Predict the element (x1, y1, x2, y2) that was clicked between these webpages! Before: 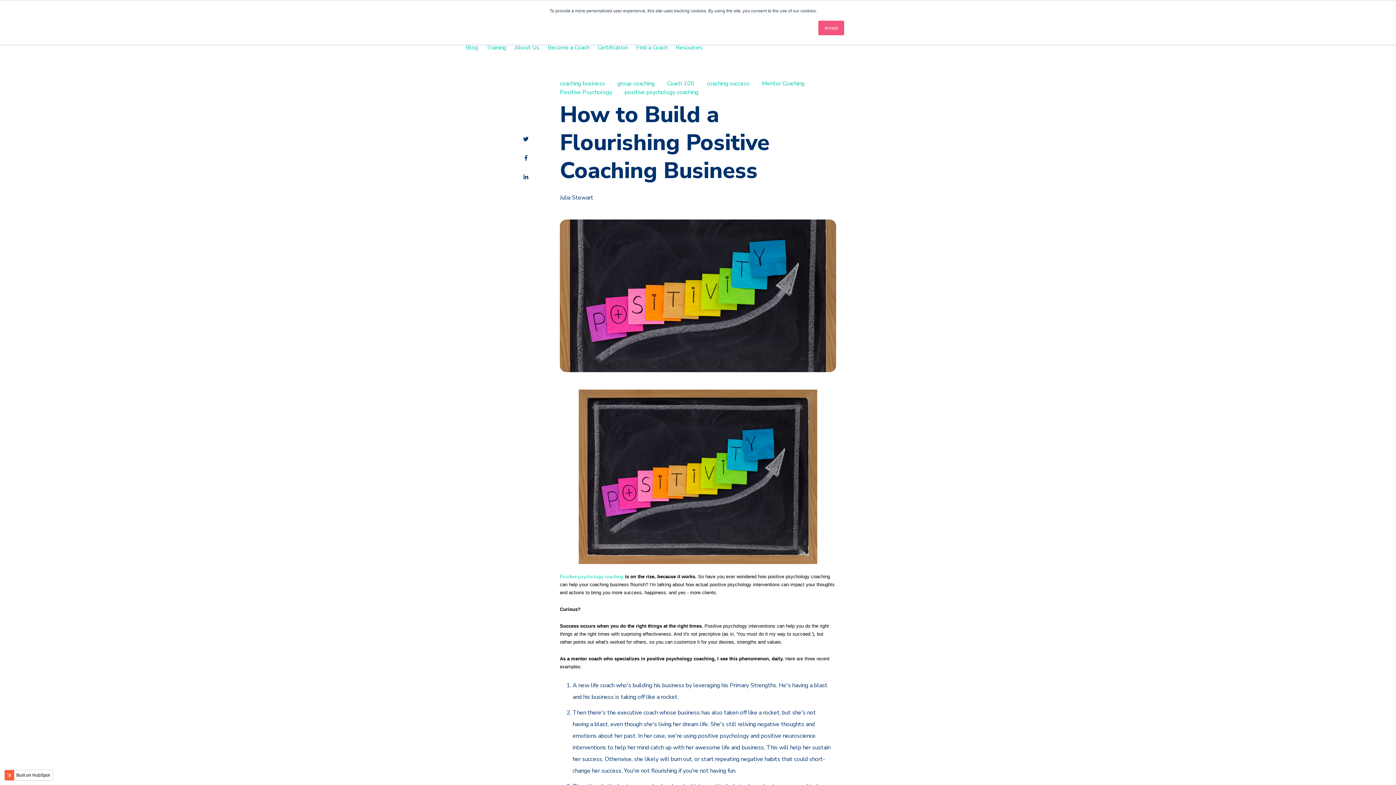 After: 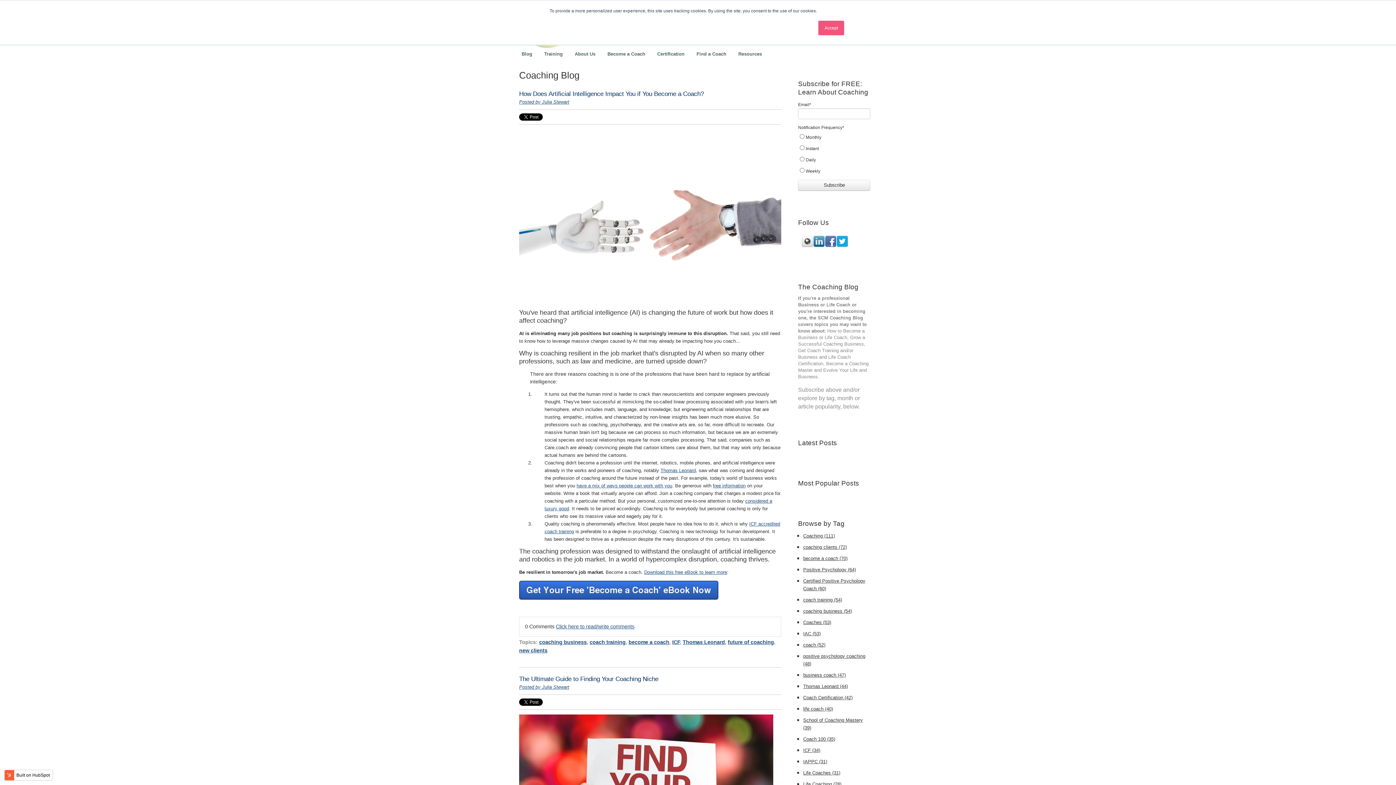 Action: bbox: (560, 79, 605, 87) label: coaching business